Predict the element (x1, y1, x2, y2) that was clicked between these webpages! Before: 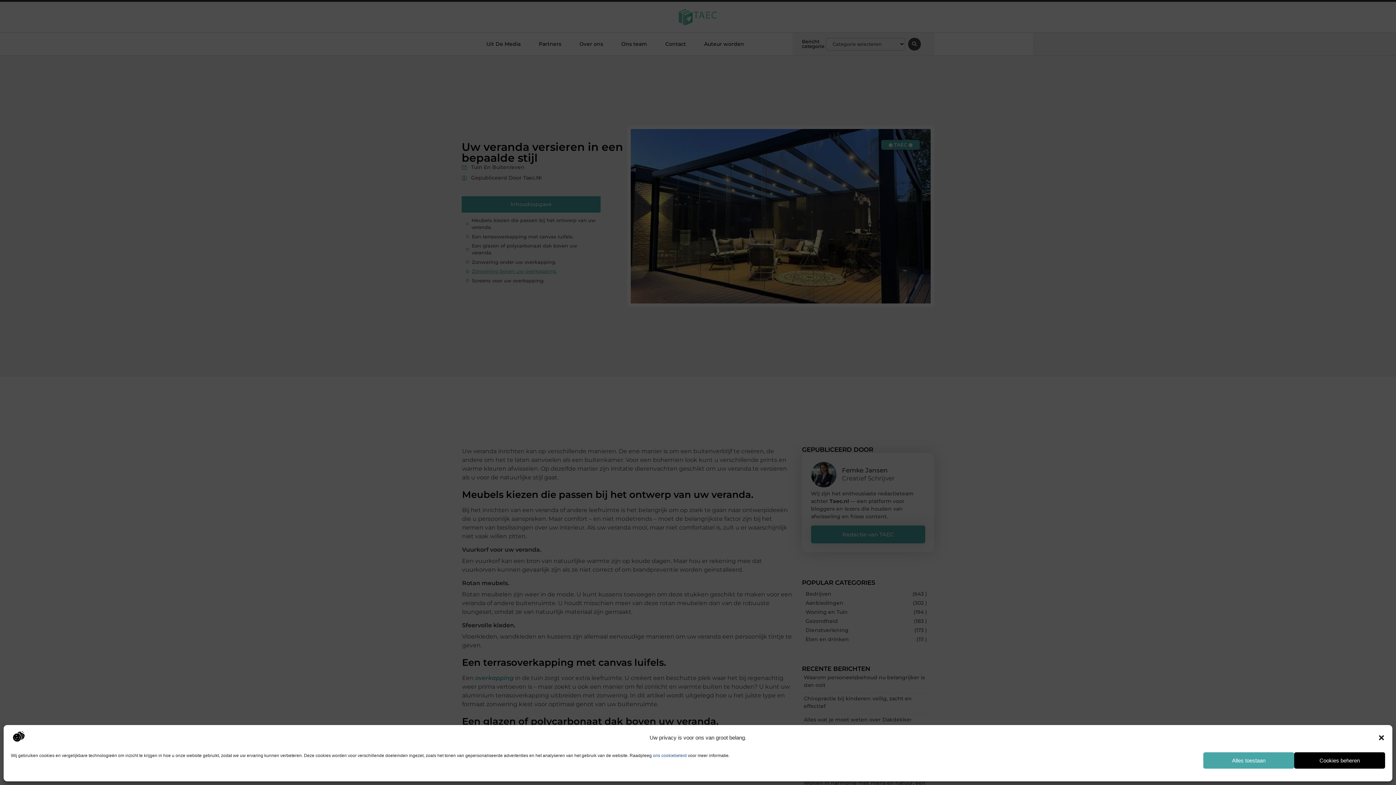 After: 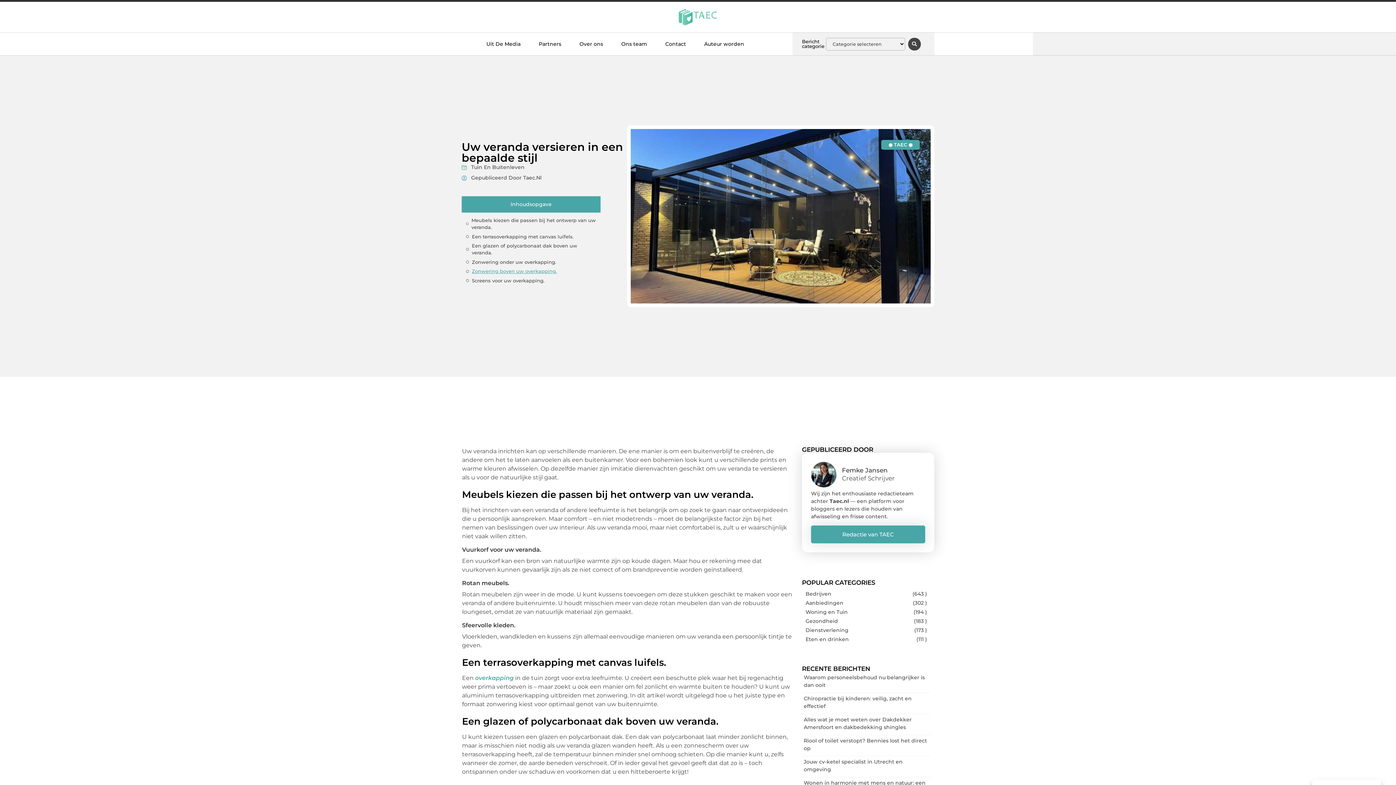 Action: bbox: (1378, 734, 1385, 741) label: Dialoogvenster sluiten